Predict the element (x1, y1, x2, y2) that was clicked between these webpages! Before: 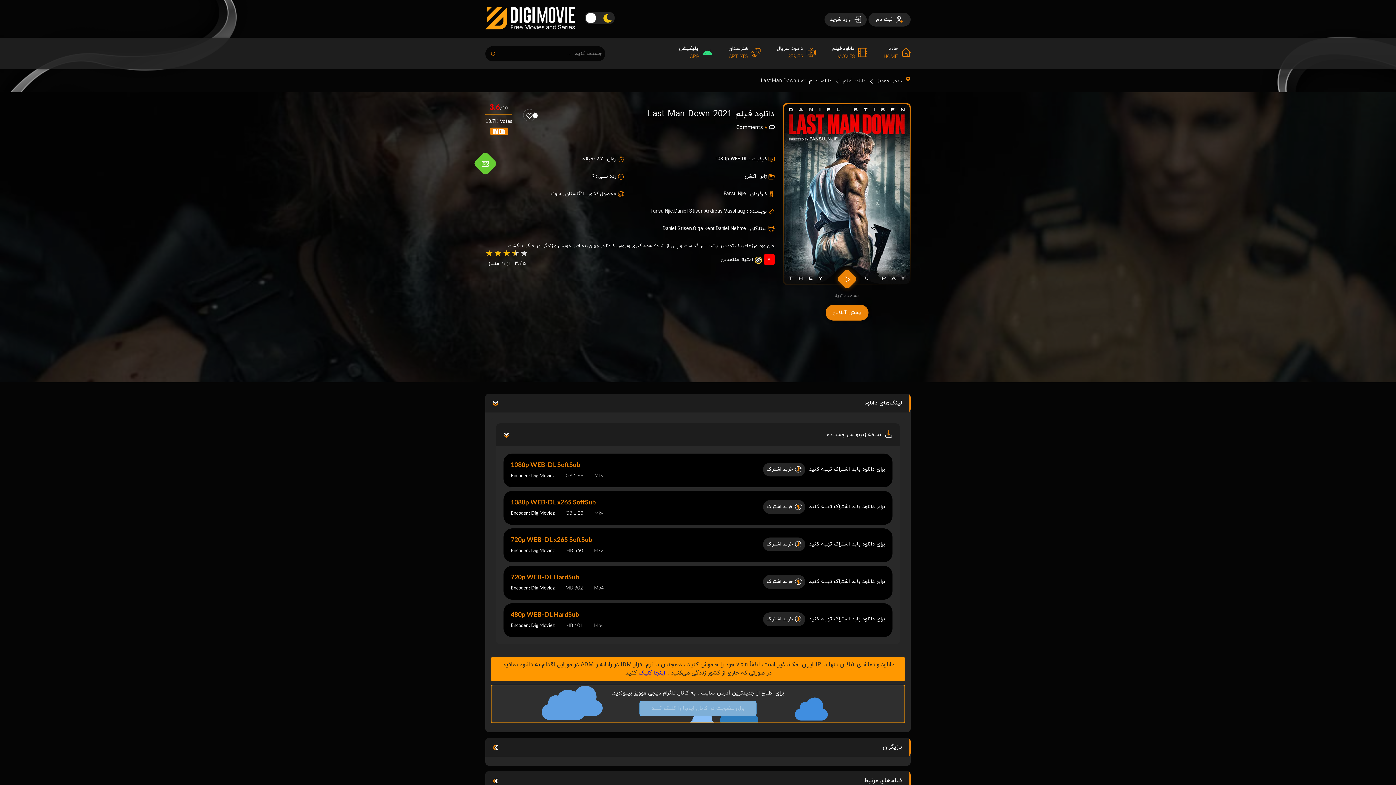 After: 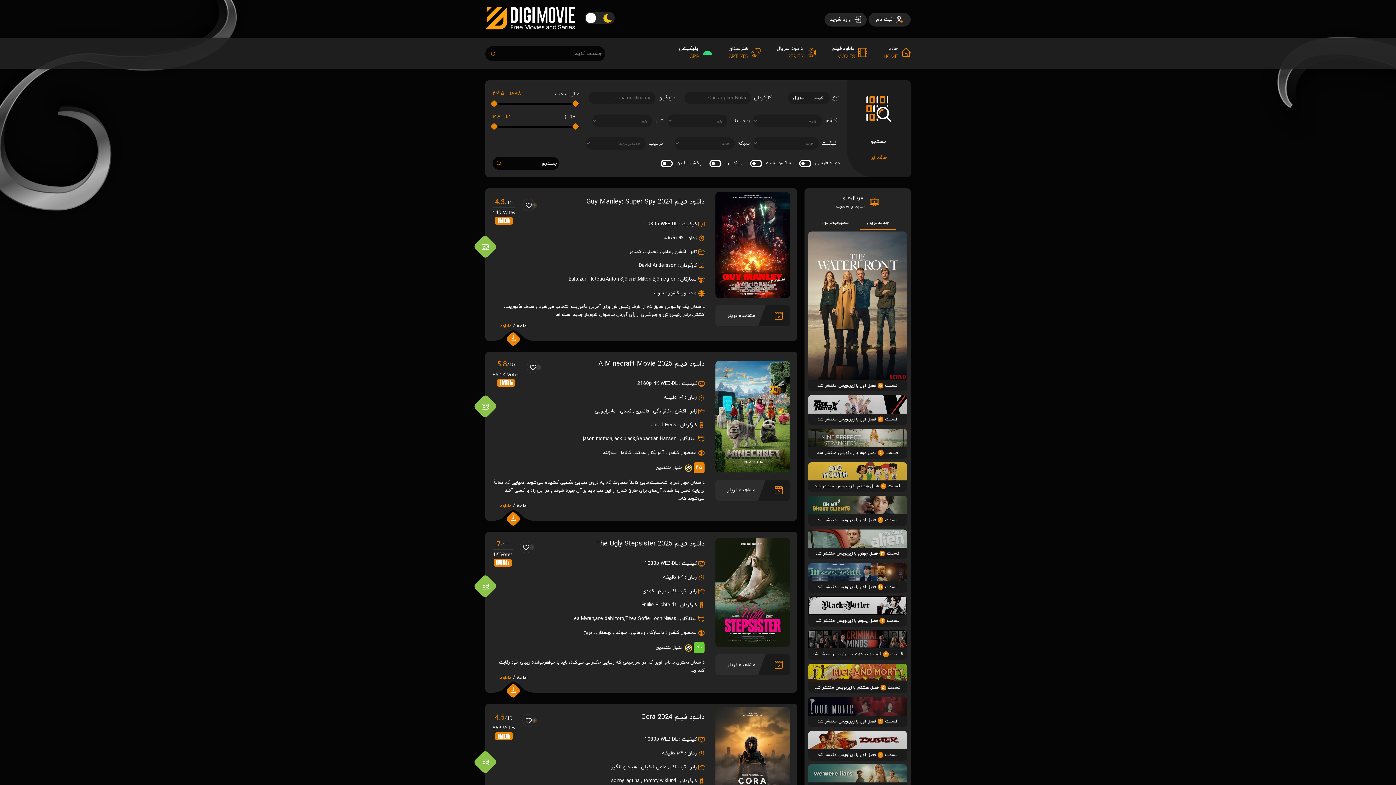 Action: bbox: (549, 190, 561, 197) label: سوئد